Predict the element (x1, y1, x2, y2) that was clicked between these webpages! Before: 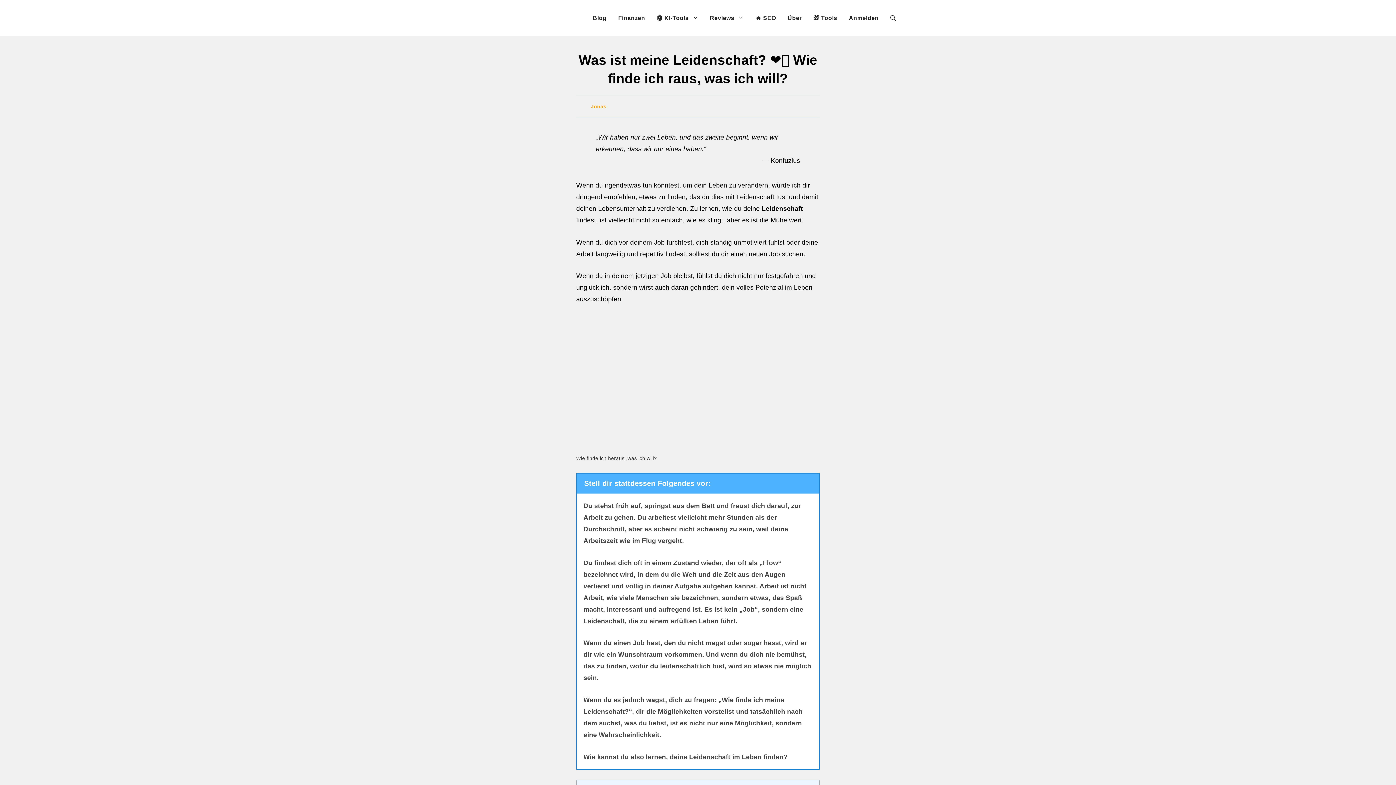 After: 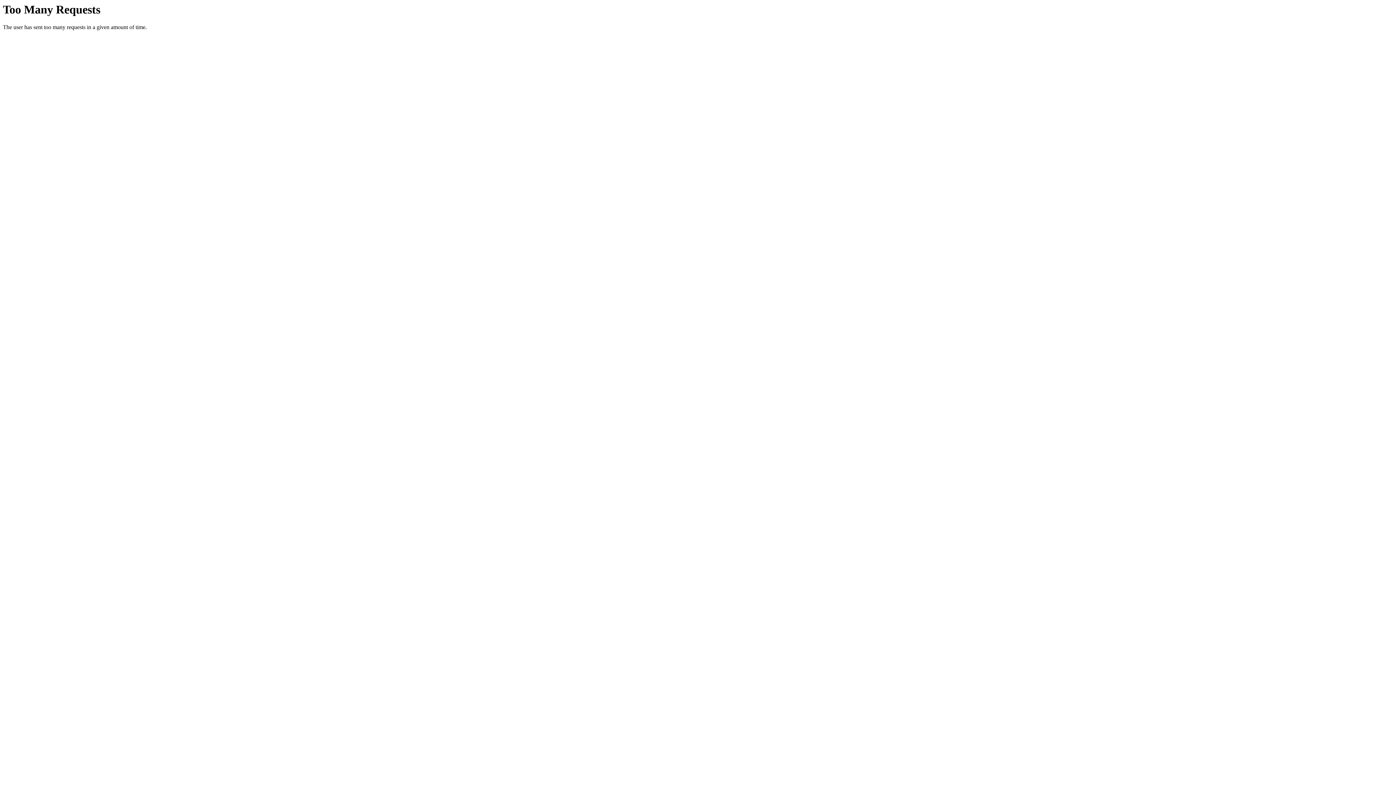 Action: bbox: (587, 7, 612, 29) label: Blog